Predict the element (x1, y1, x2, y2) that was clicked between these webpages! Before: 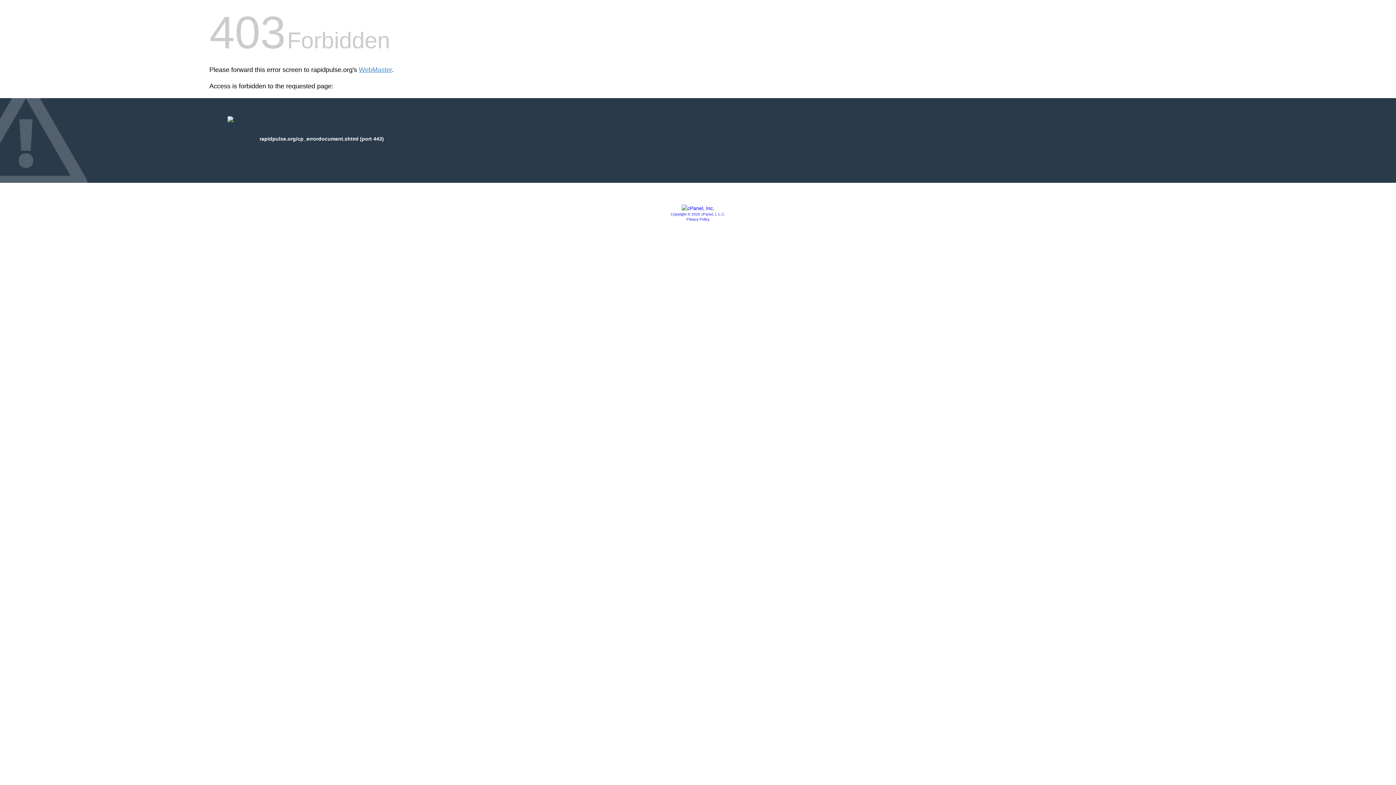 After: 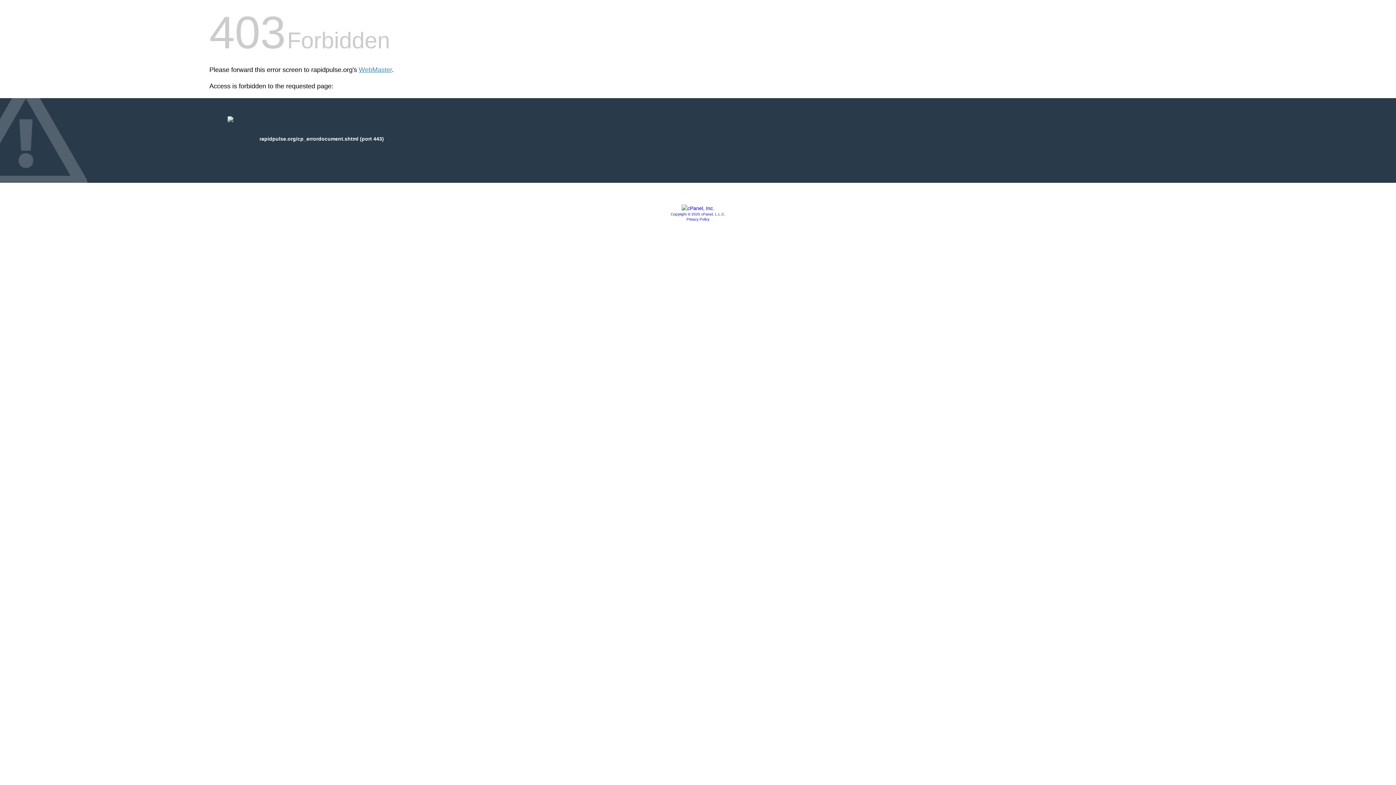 Action: bbox: (681, 205, 714, 211)